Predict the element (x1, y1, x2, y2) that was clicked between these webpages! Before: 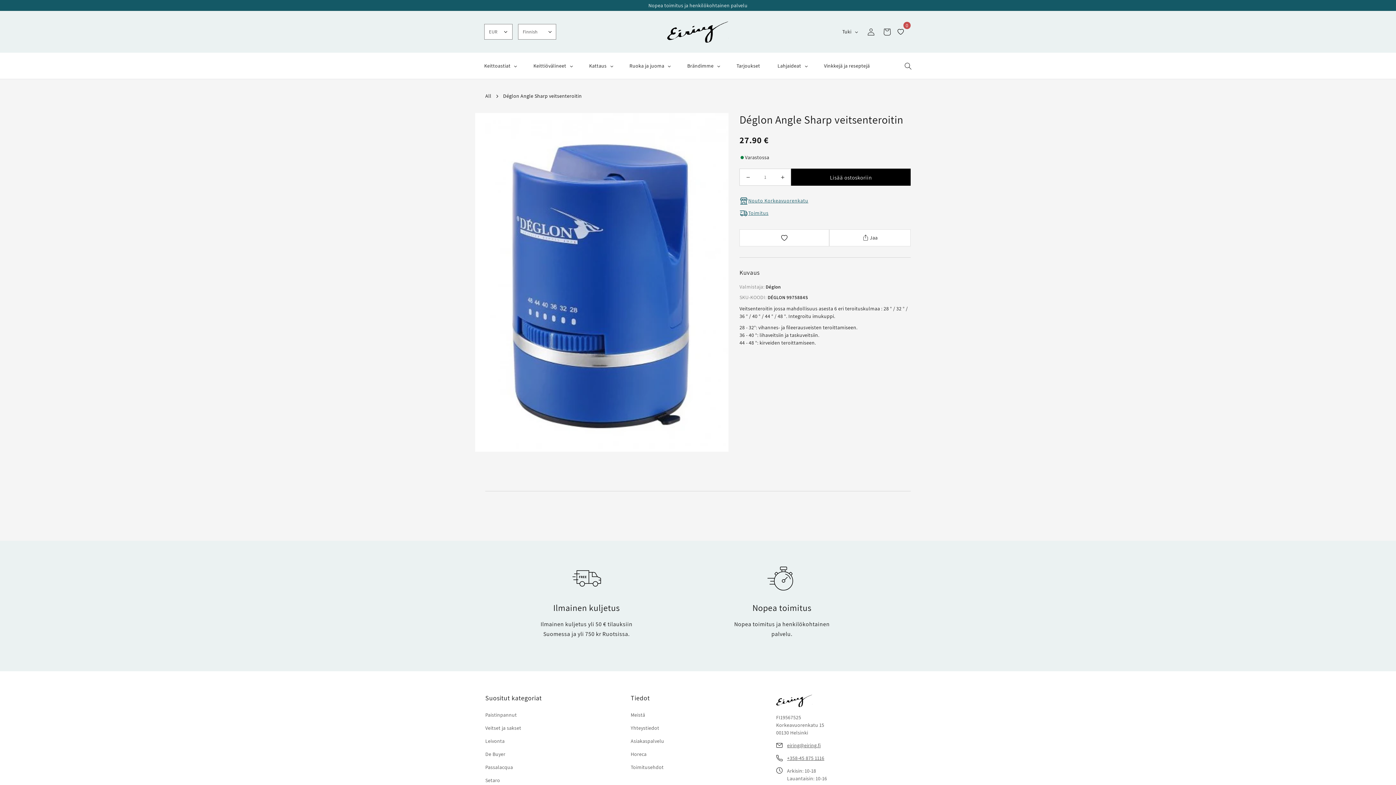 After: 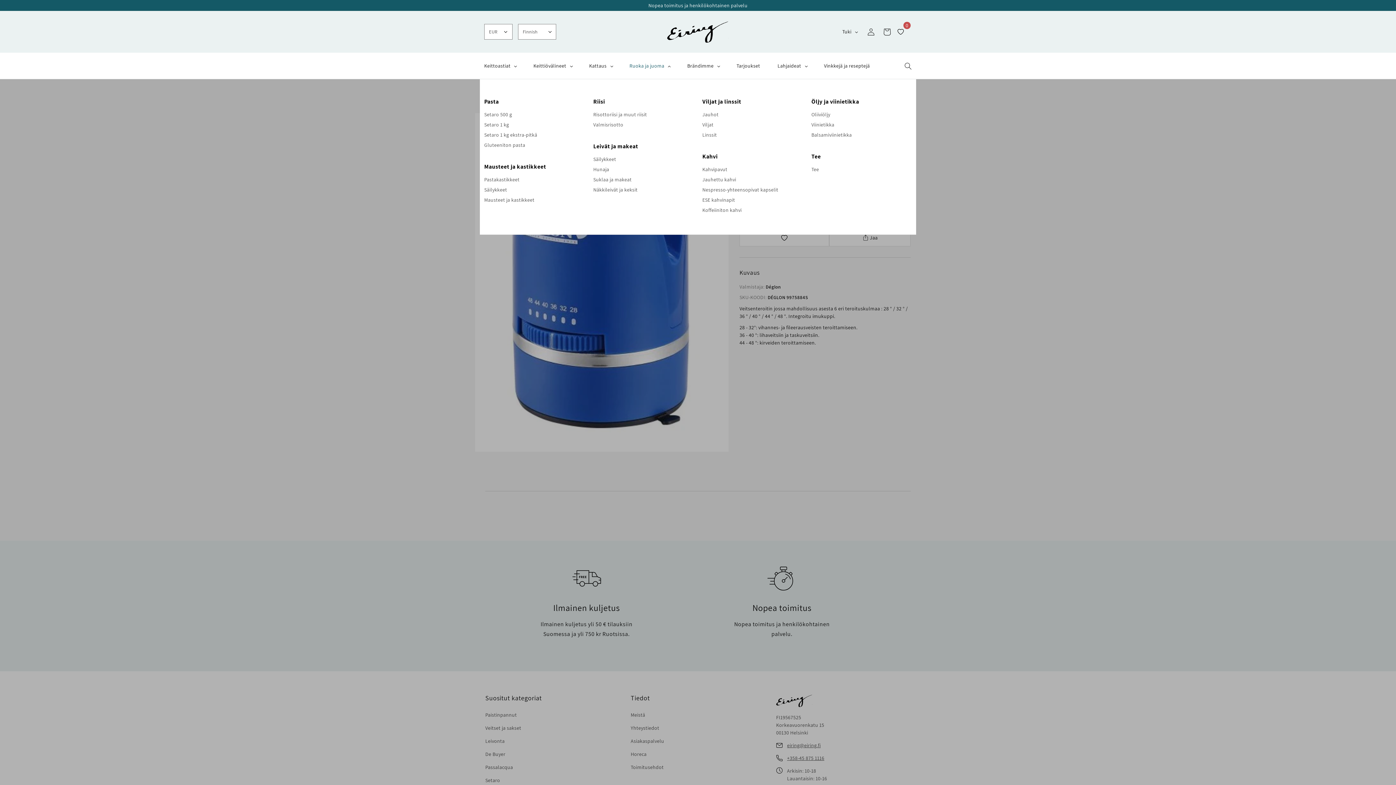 Action: label: Ruoka ja juoma bbox: (625, 57, 674, 74)